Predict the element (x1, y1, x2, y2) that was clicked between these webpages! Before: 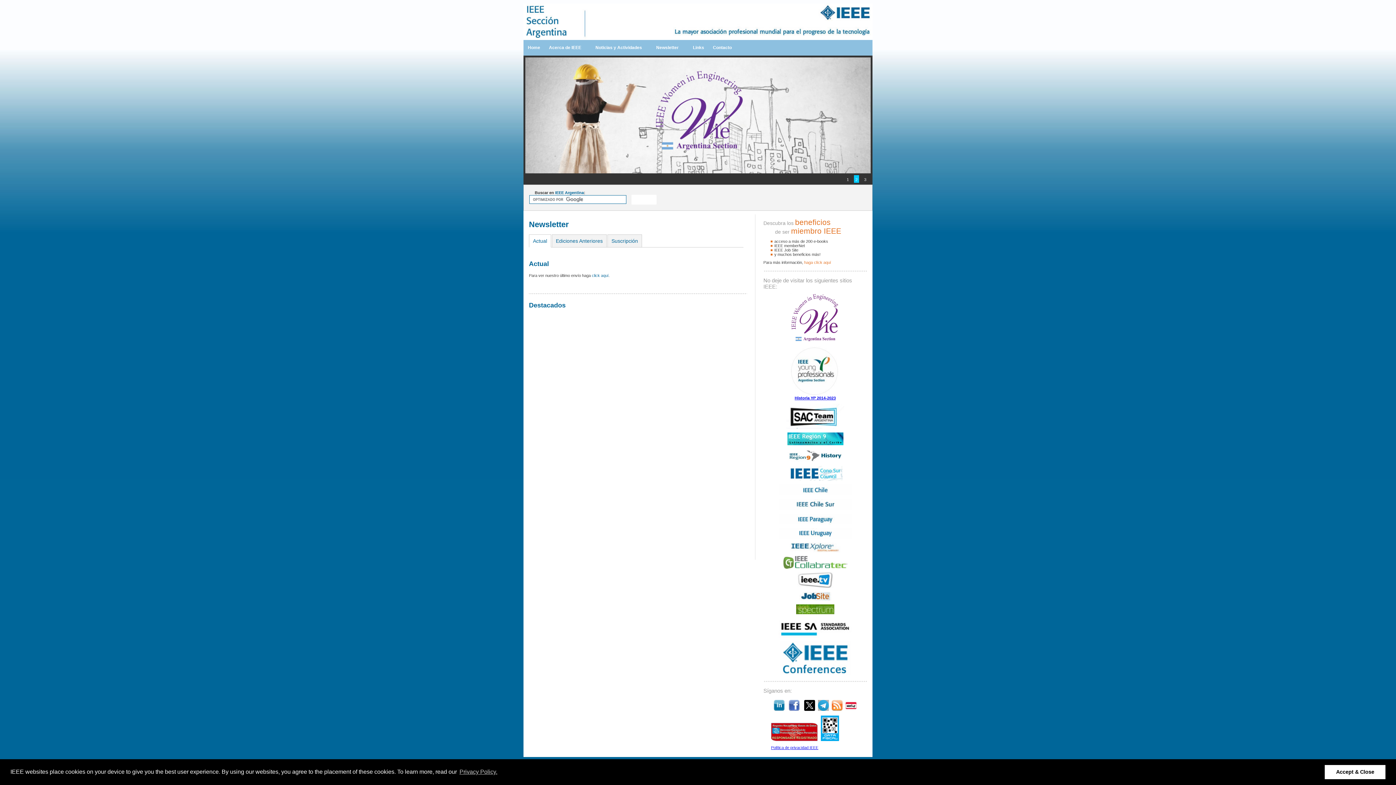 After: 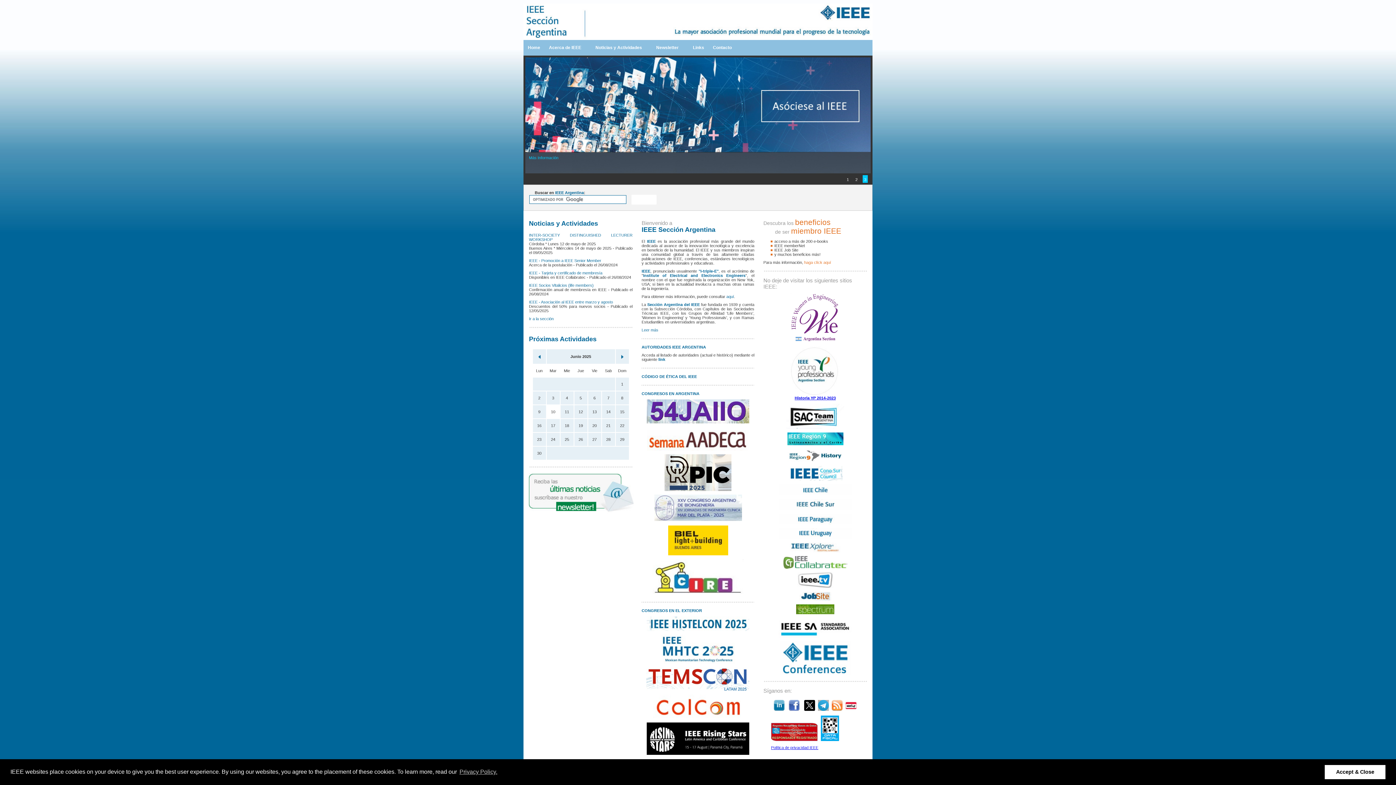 Action: label: Home bbox: (523, 40, 544, 55)